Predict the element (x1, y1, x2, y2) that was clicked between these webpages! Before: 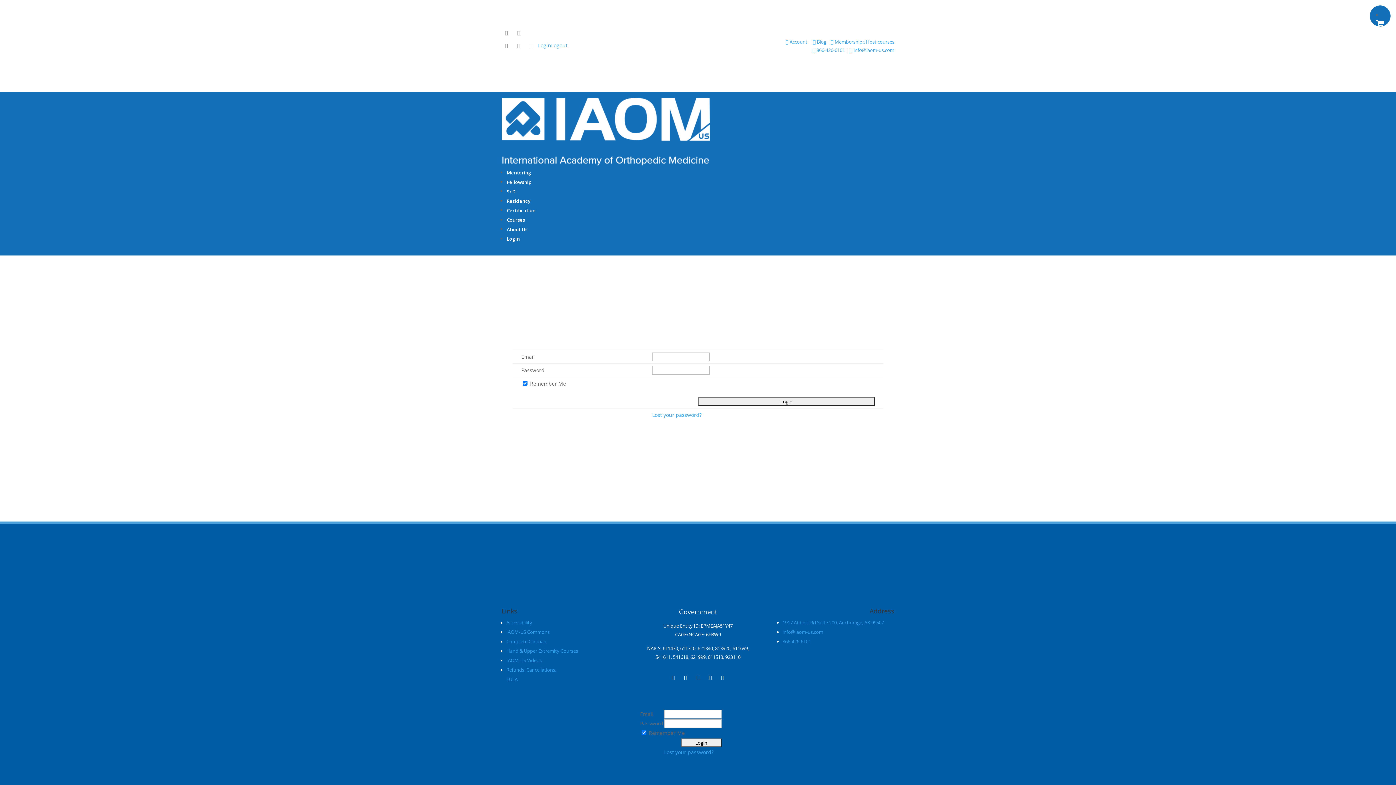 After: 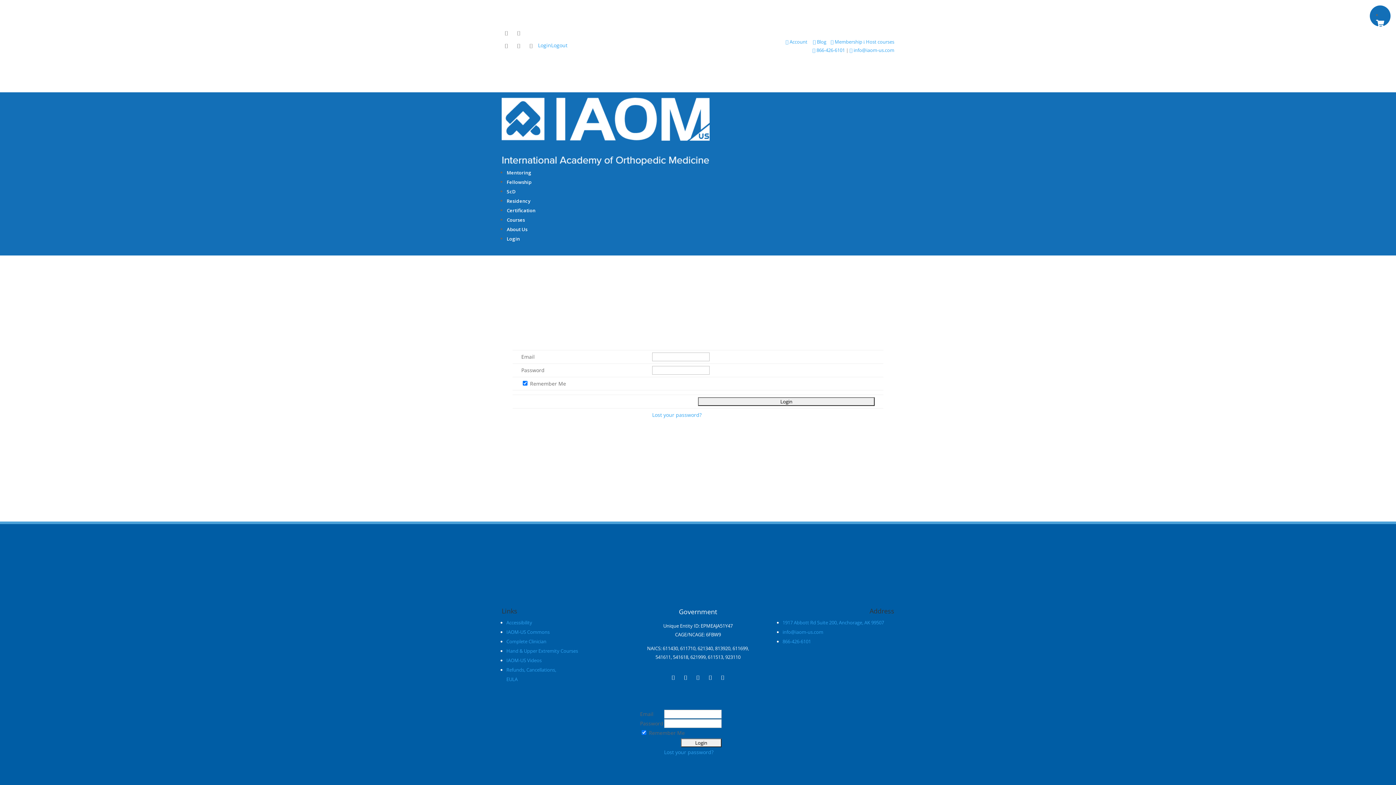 Action: bbox: (782, 629, 823, 635) label: info@iaom-us.com